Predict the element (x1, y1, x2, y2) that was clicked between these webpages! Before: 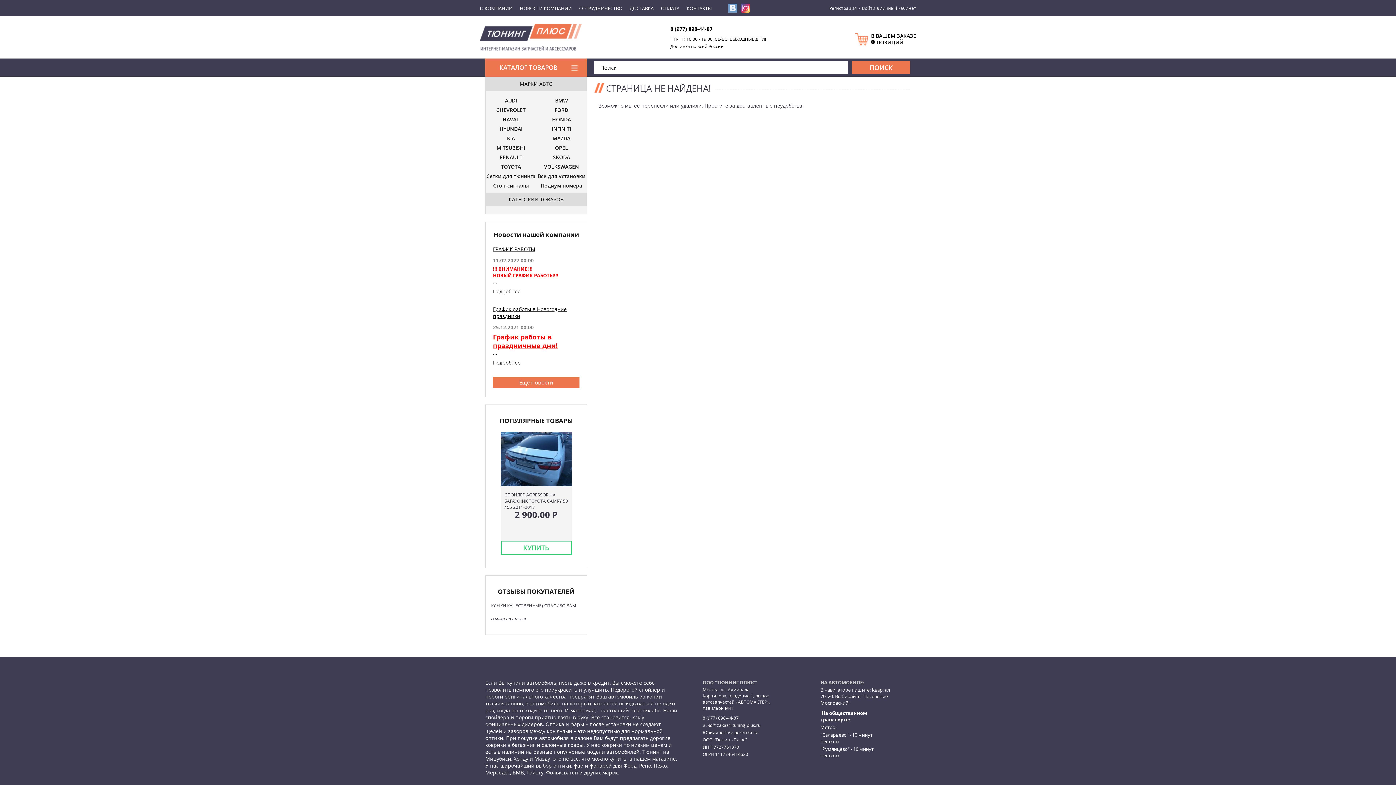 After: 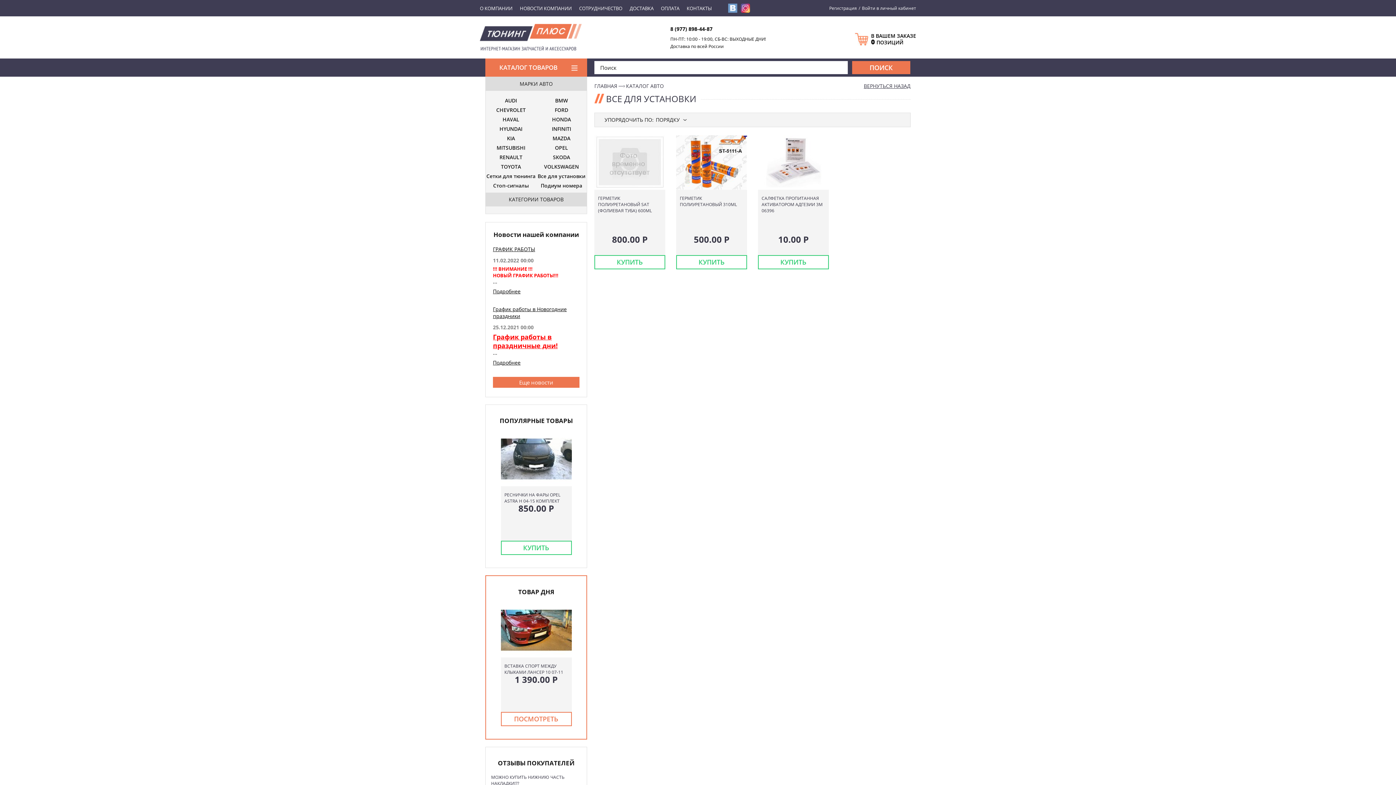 Action: label: Все для установки bbox: (536, 173, 586, 183)